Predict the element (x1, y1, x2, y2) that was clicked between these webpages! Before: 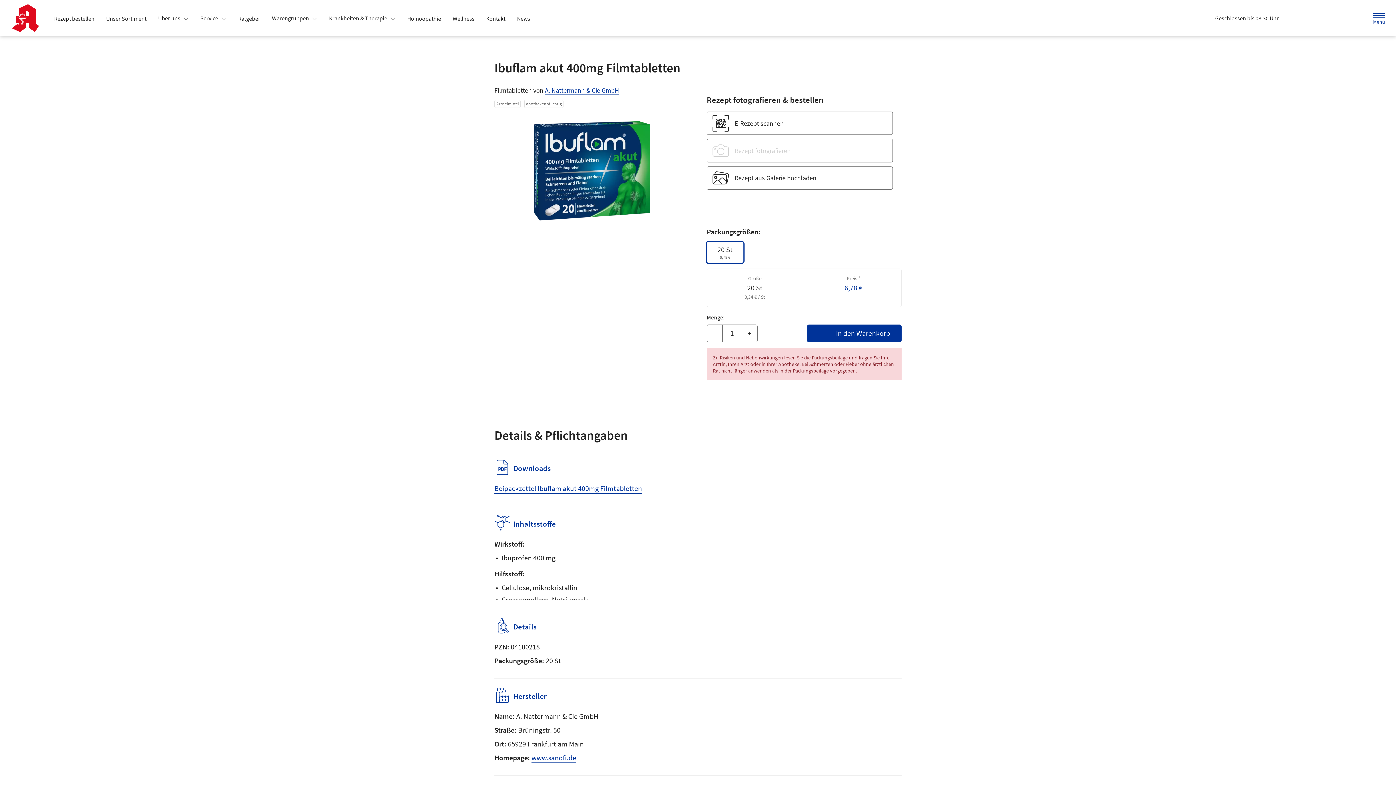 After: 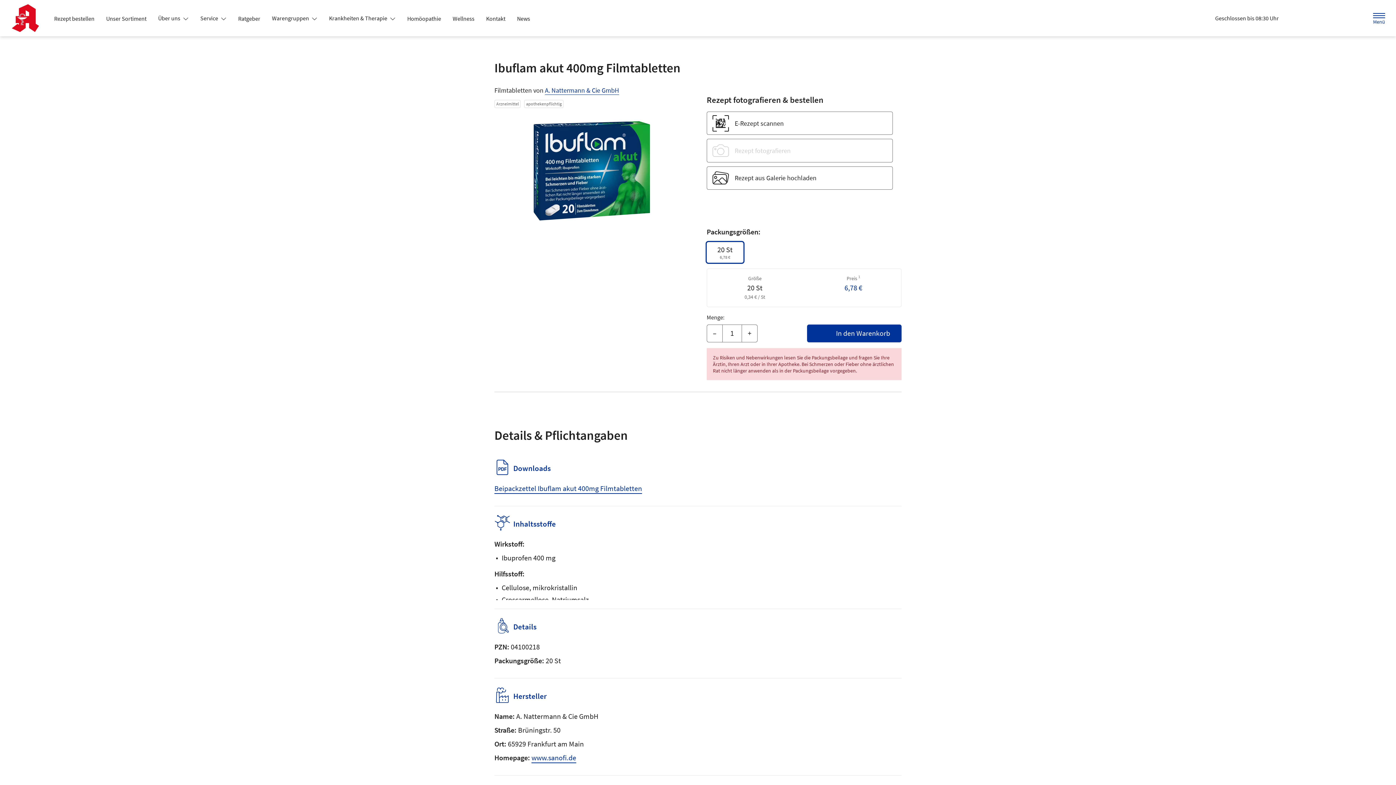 Action: bbox: (266, 11, 323, 24) label: Warengruppen 